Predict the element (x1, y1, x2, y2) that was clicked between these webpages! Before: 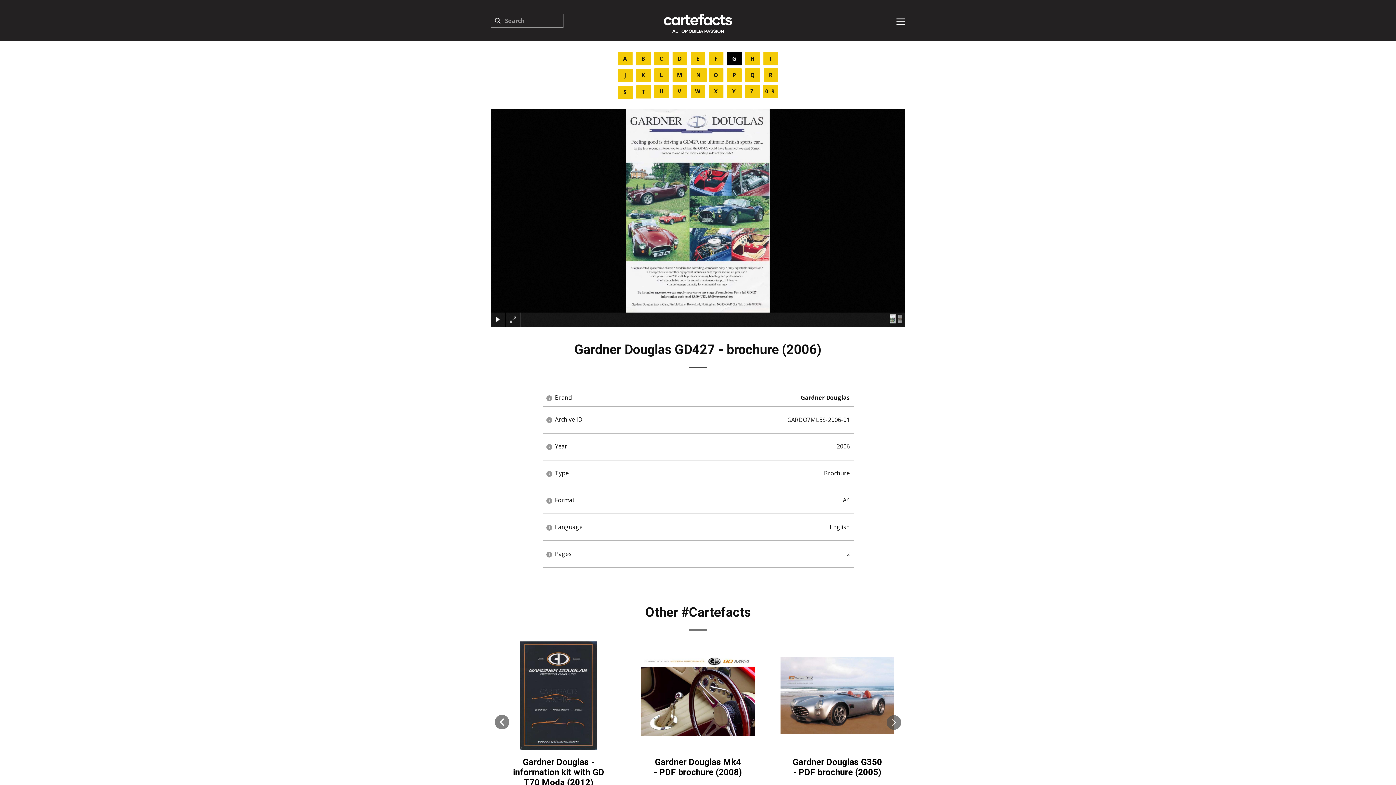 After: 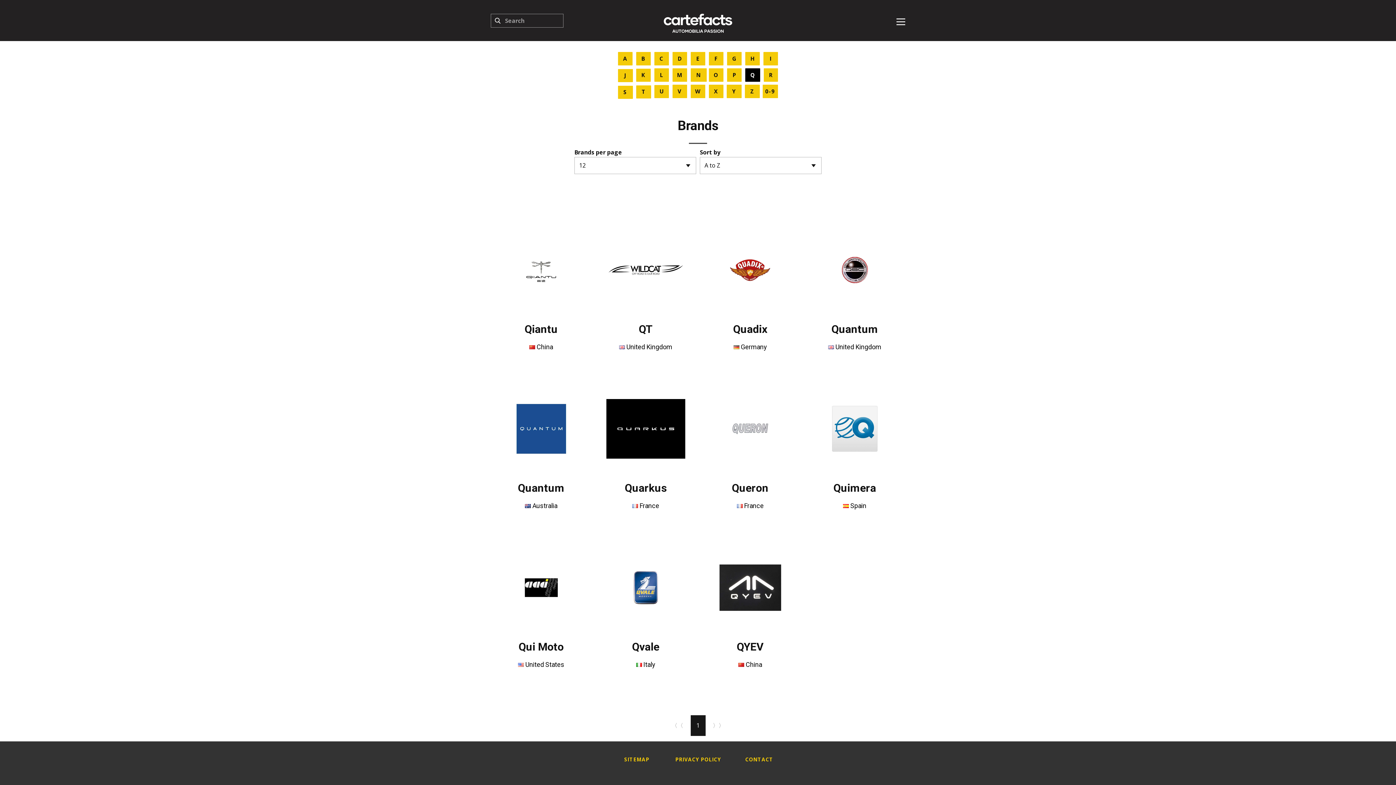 Action: bbox: (745, 68, 760, 81) label: Q